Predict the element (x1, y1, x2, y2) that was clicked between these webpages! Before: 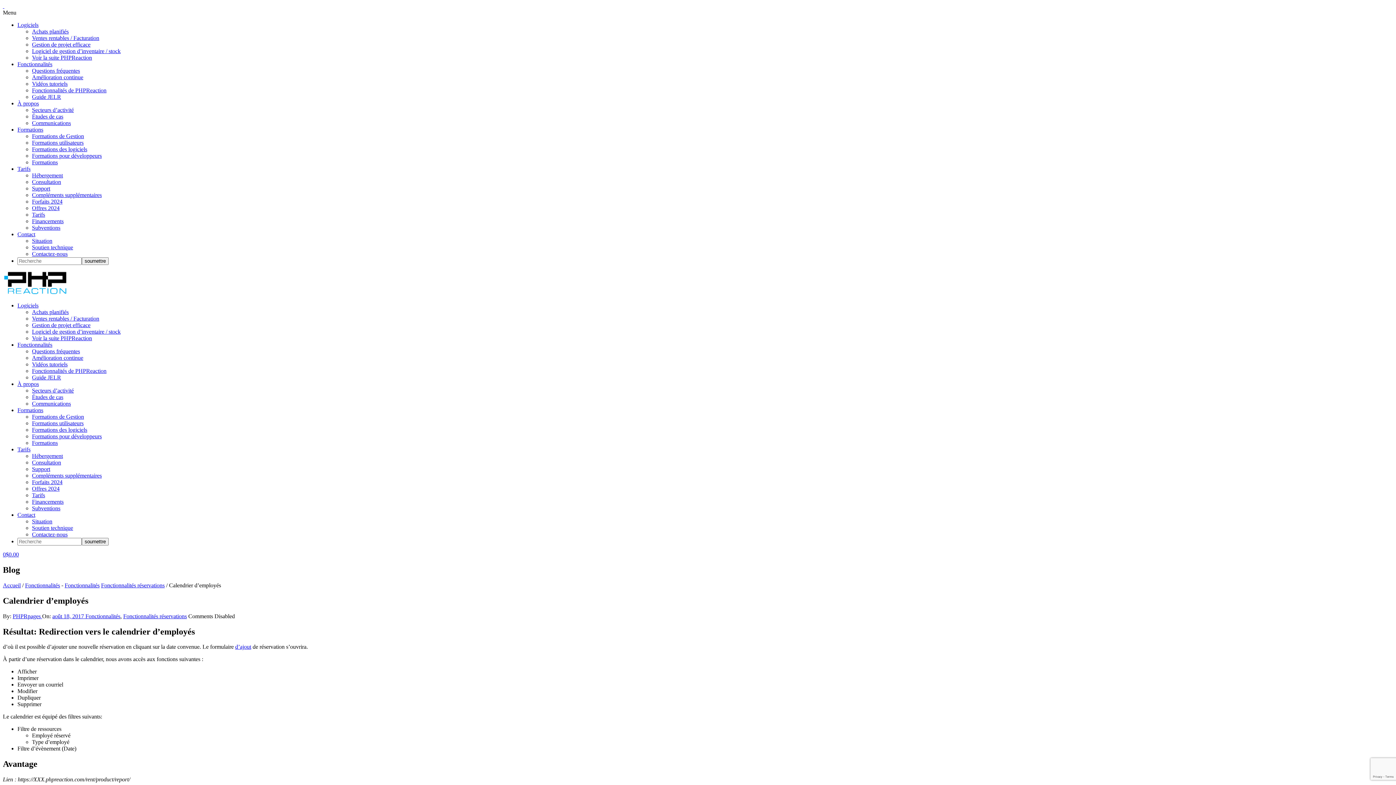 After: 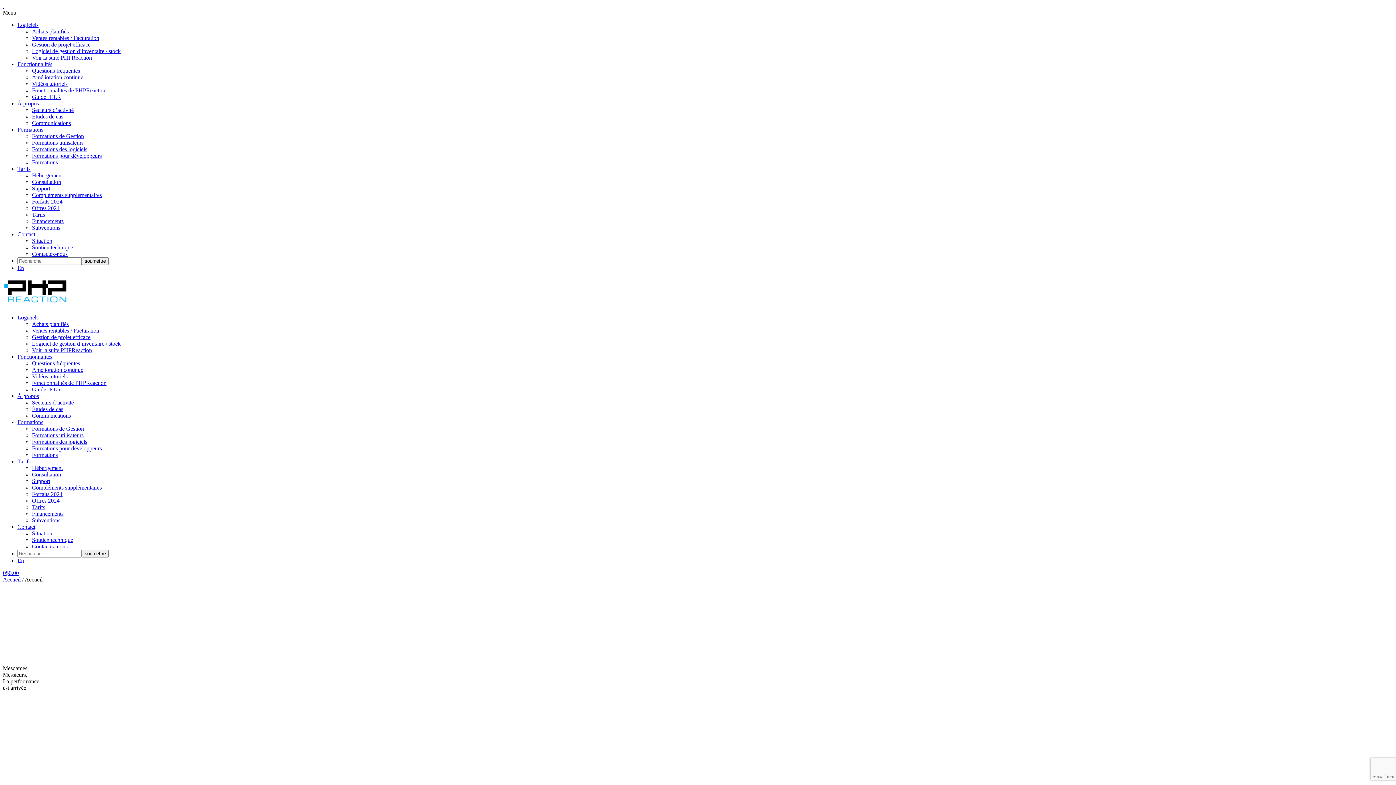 Action: bbox: (2, 290, 67, 296)